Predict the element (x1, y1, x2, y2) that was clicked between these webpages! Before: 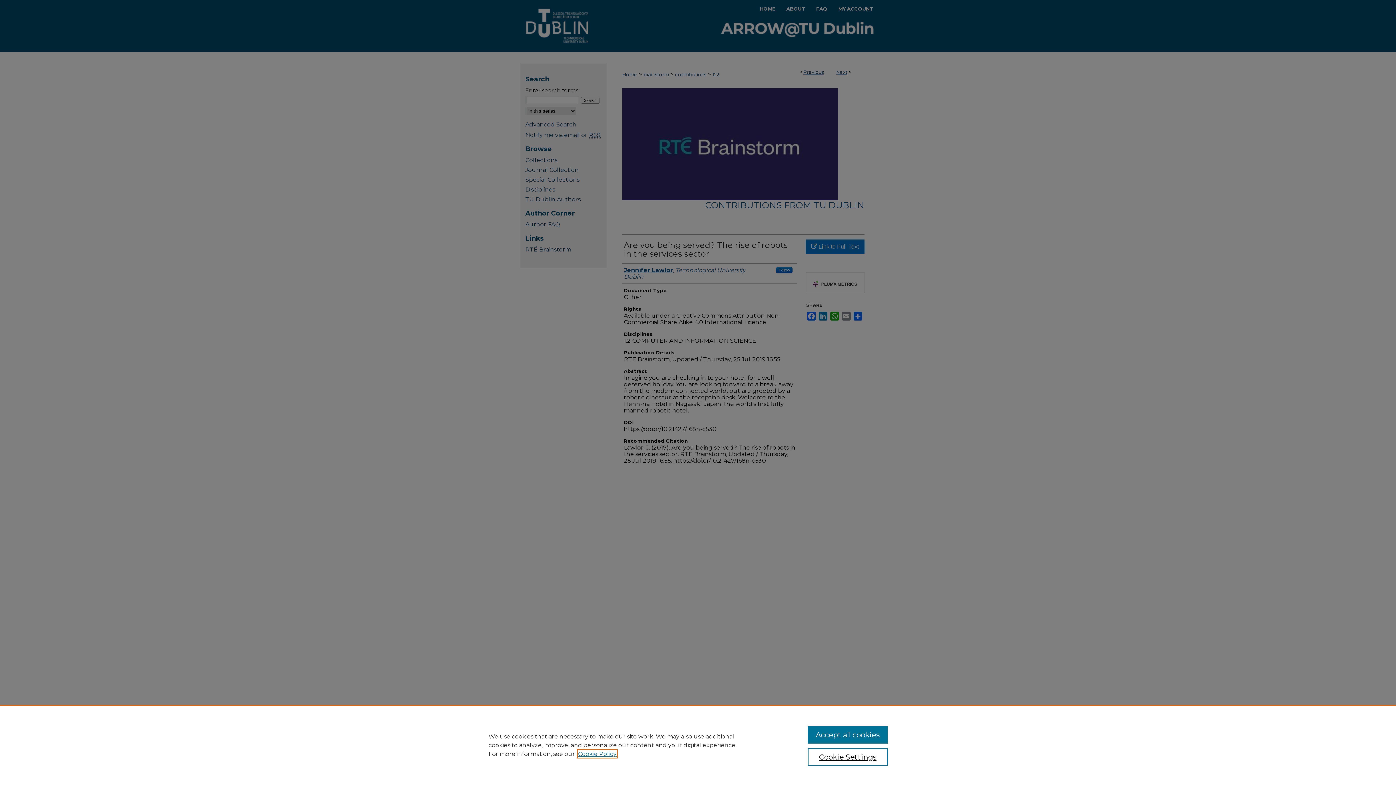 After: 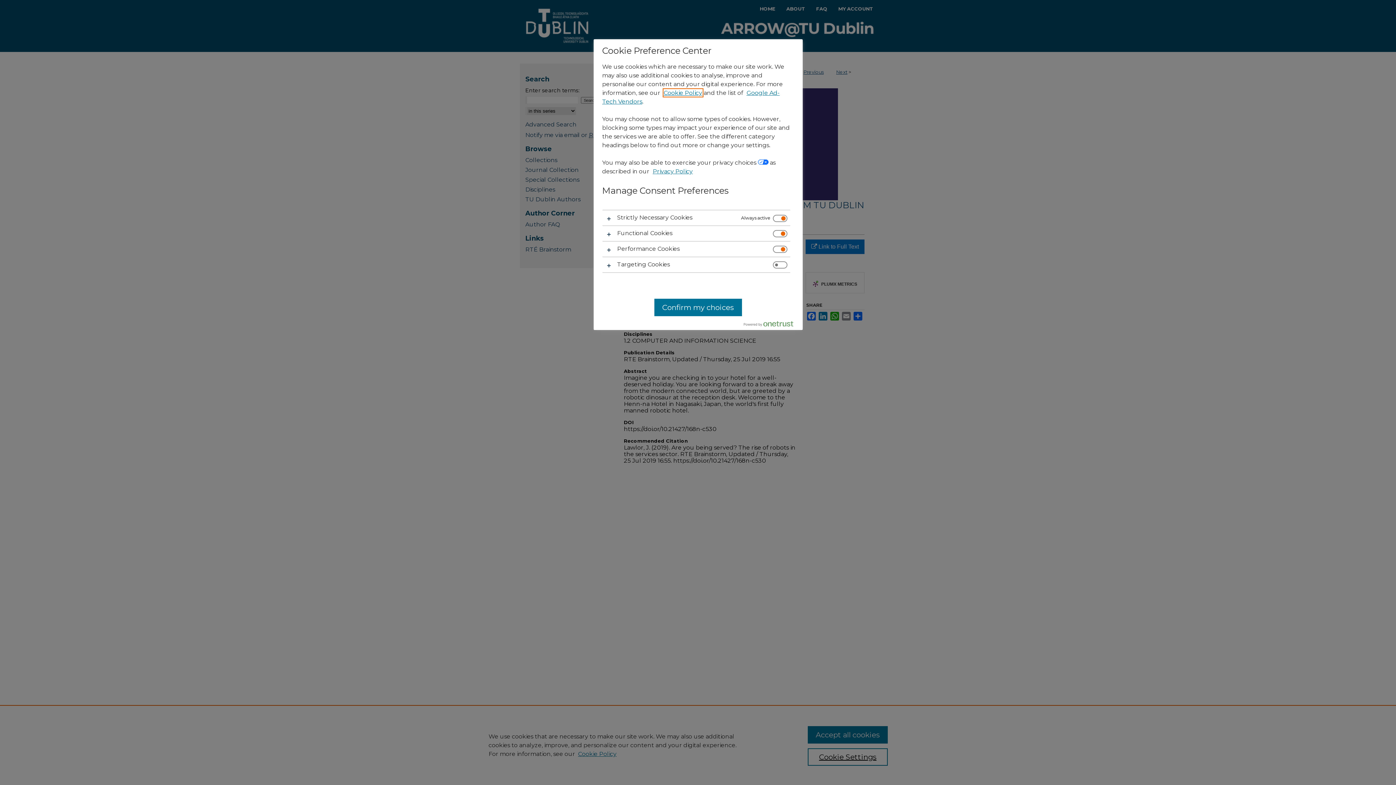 Action: label: Cookie Settings bbox: (807, 748, 887, 766)